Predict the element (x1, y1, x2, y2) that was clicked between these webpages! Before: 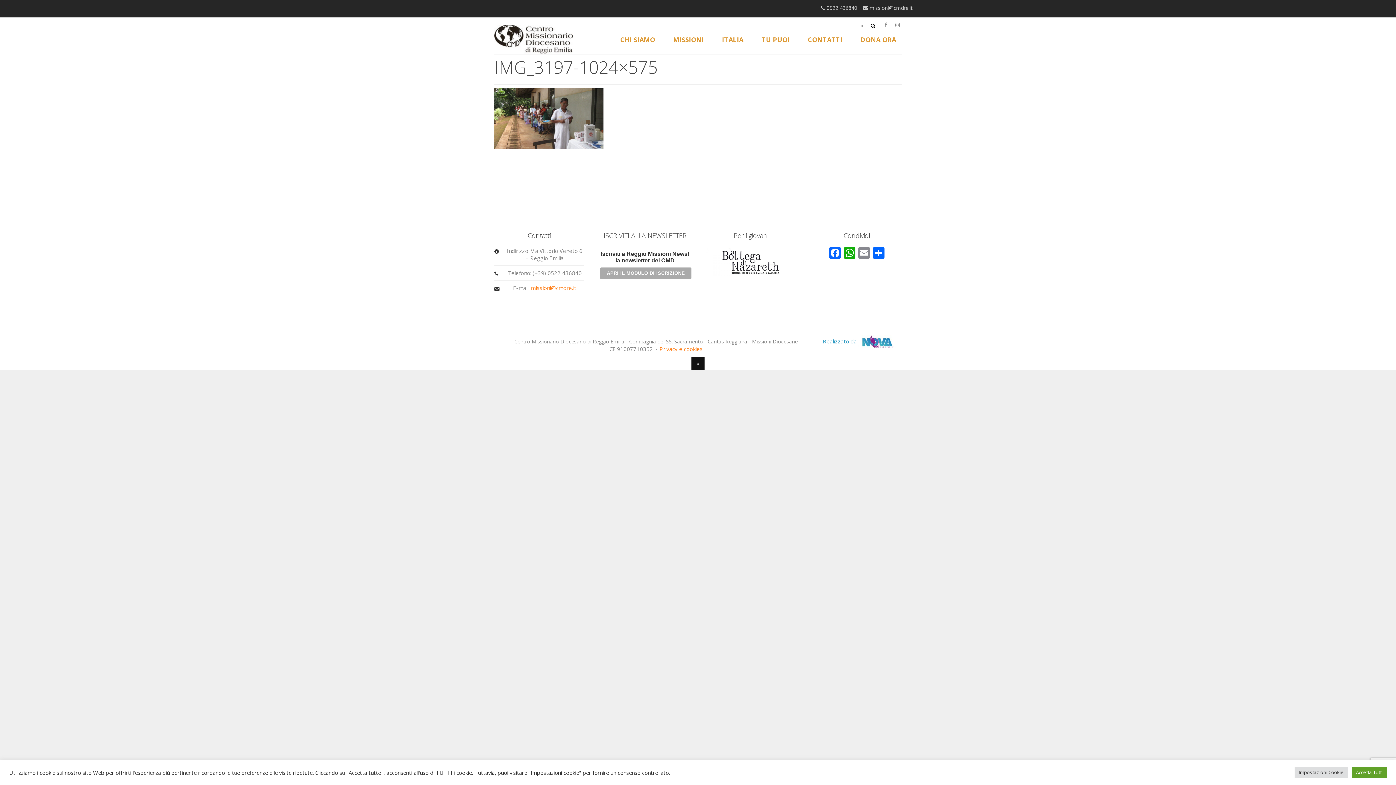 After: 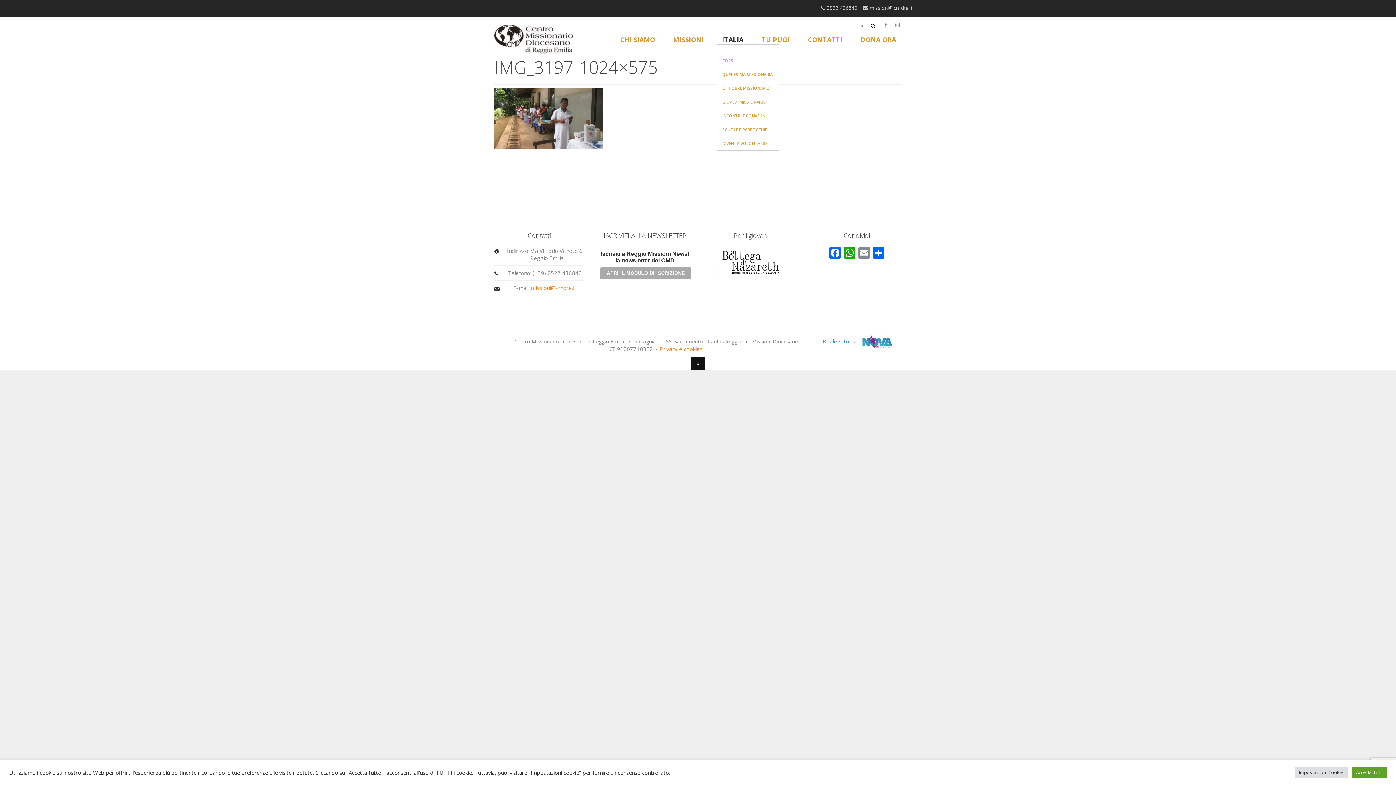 Action: label: ITALIA bbox: (716, 35, 749, 44)